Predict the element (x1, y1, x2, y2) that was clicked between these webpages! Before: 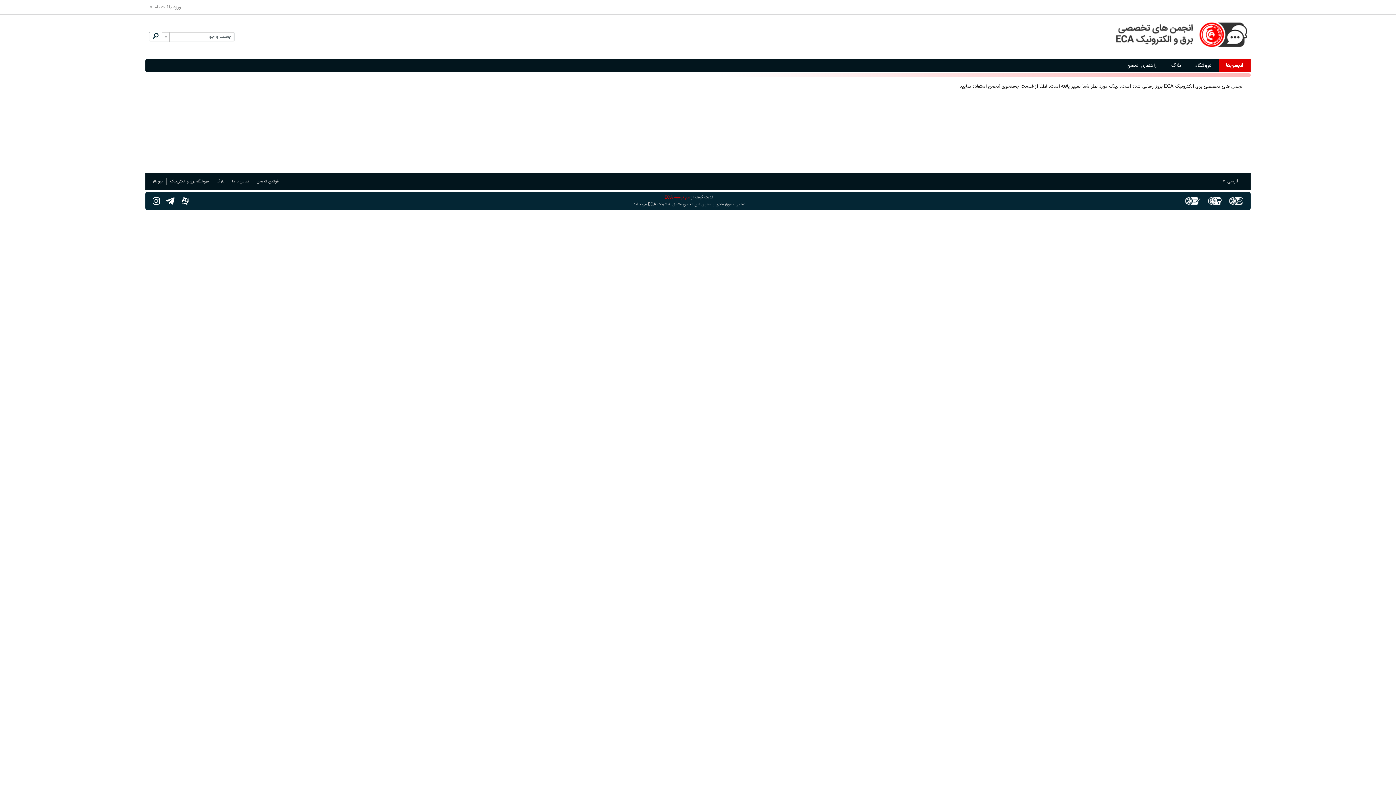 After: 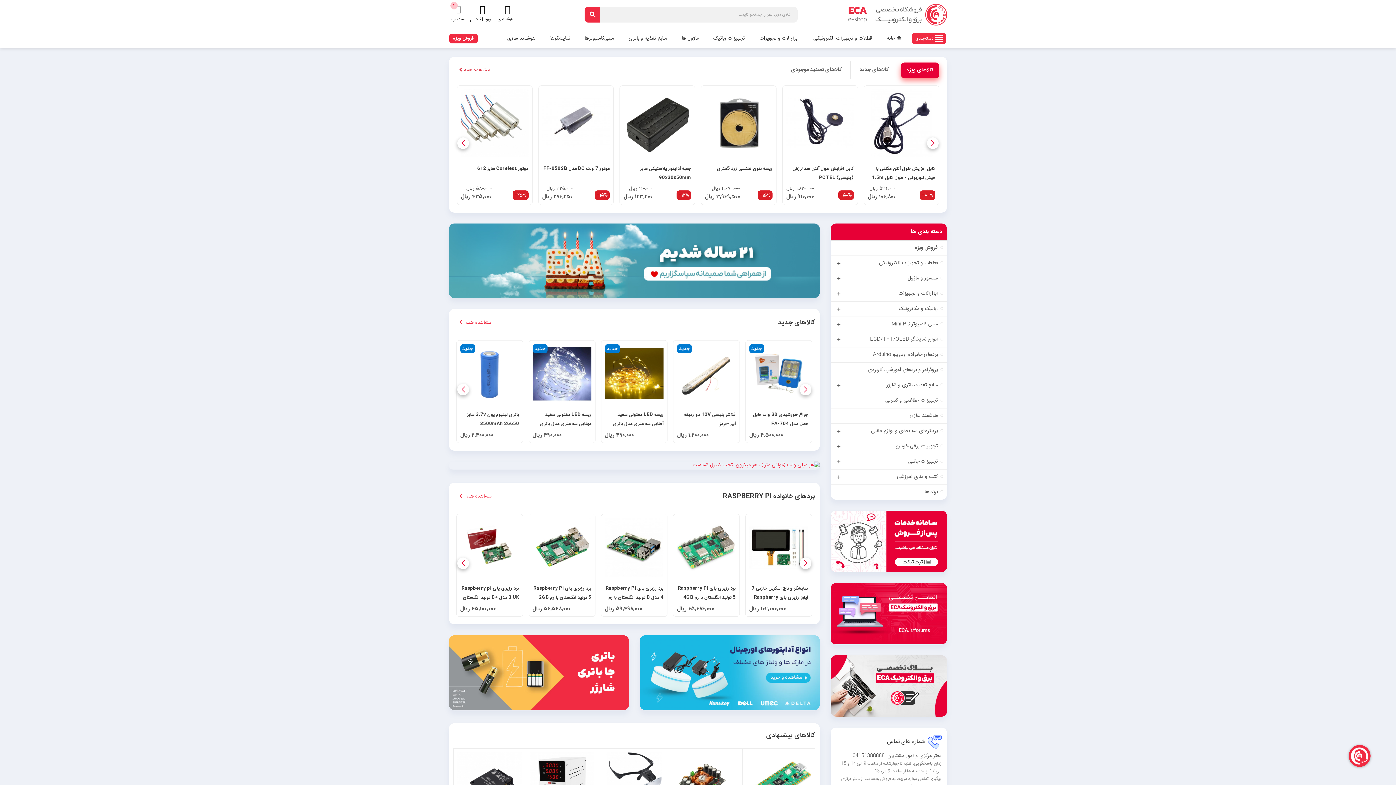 Action: label: فروشگاه bbox: (1188, 59, 1218, 72)